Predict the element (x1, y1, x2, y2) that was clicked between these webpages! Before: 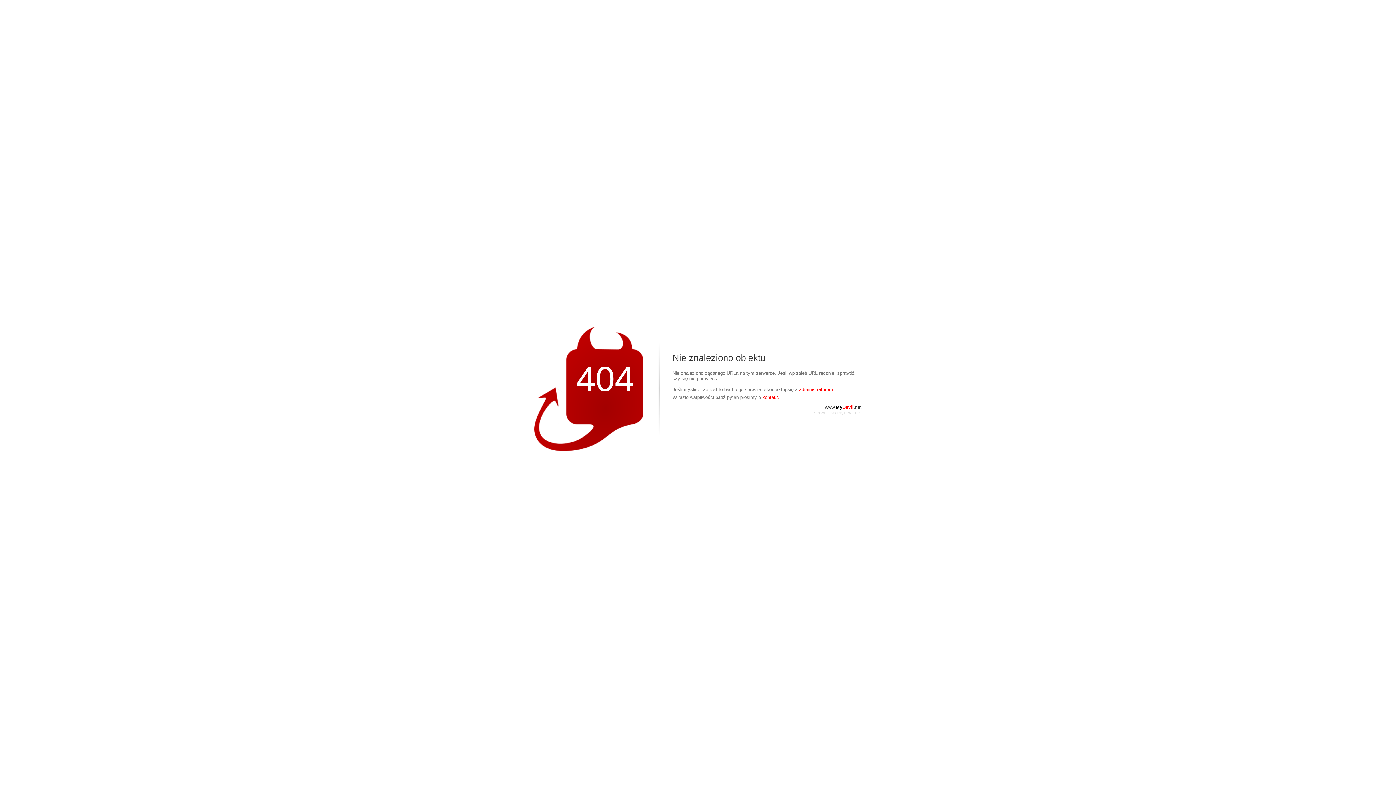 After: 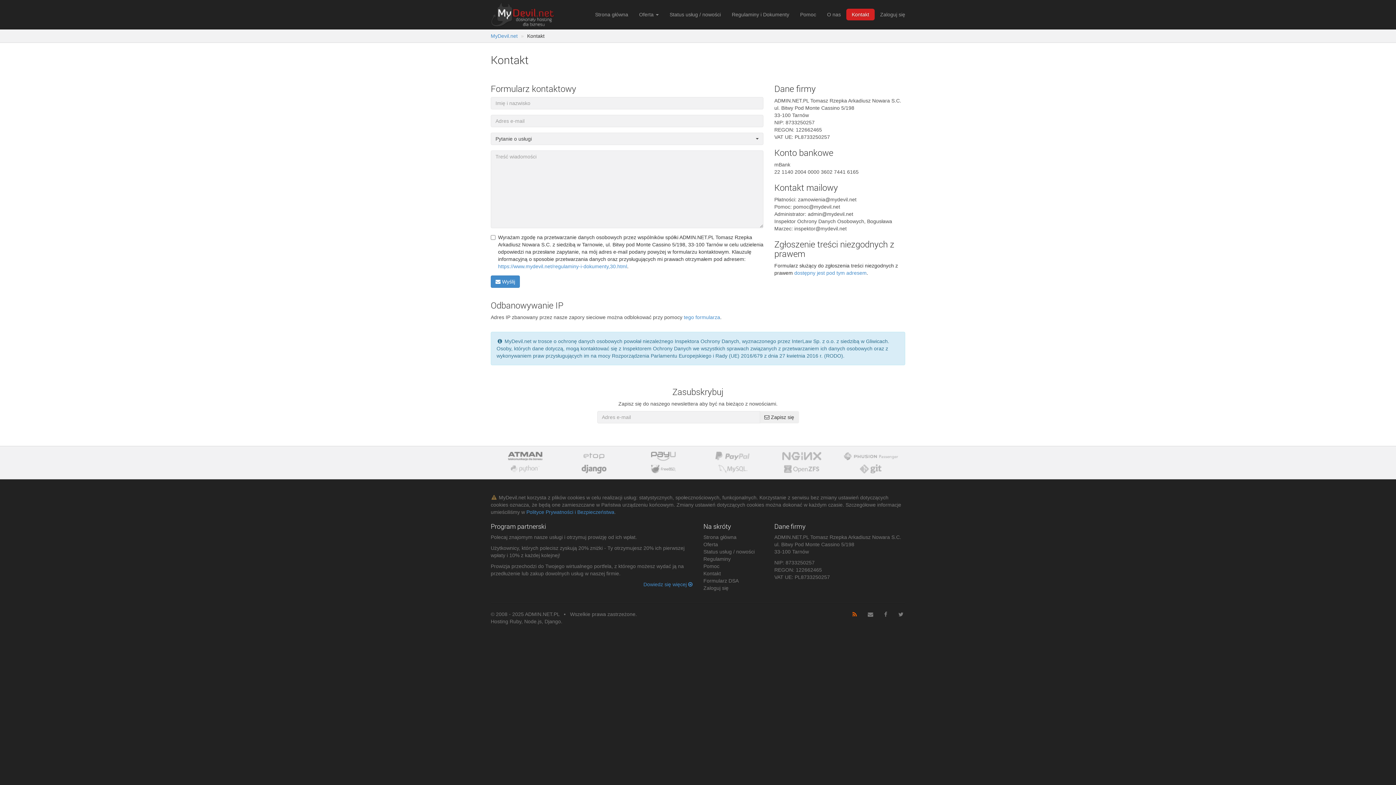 Action: label: kontakt. bbox: (762, 394, 779, 400)